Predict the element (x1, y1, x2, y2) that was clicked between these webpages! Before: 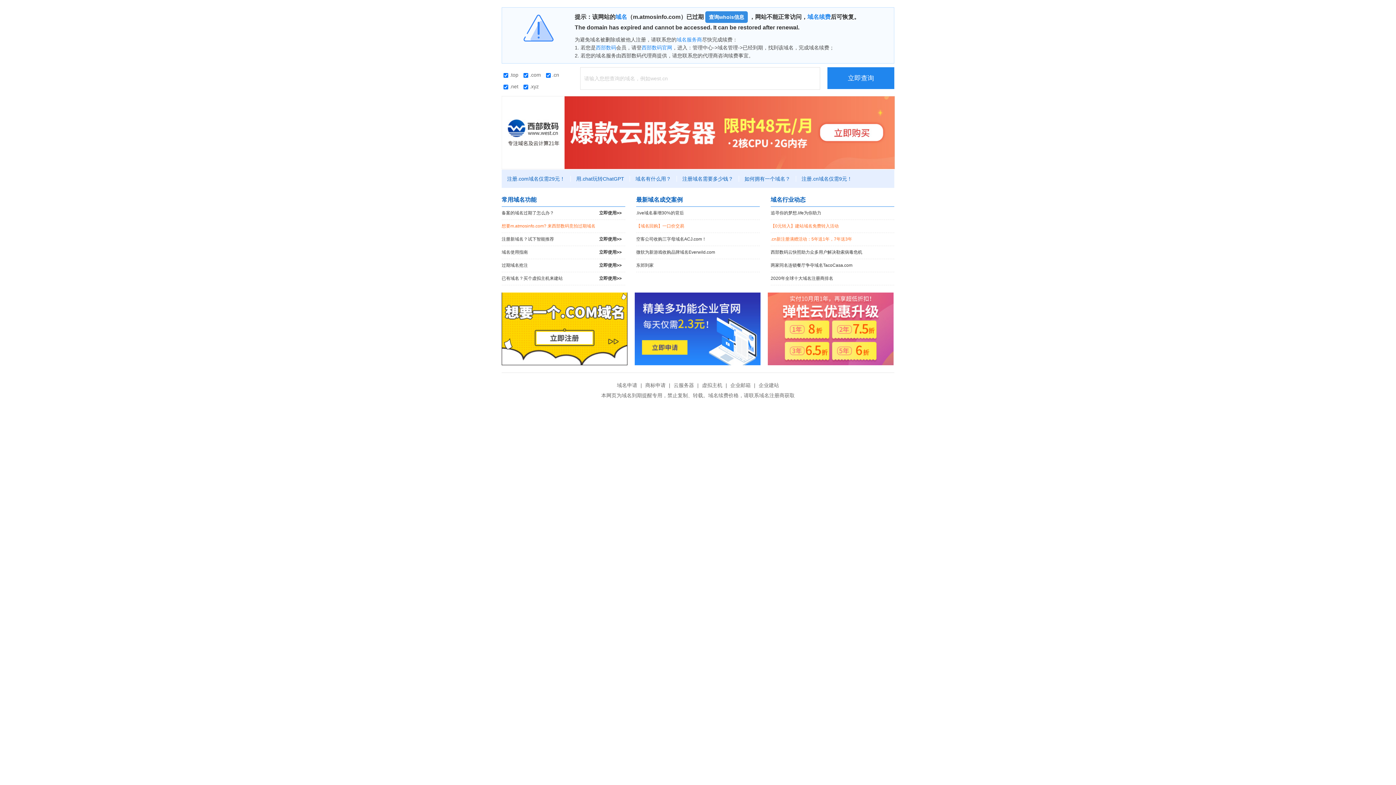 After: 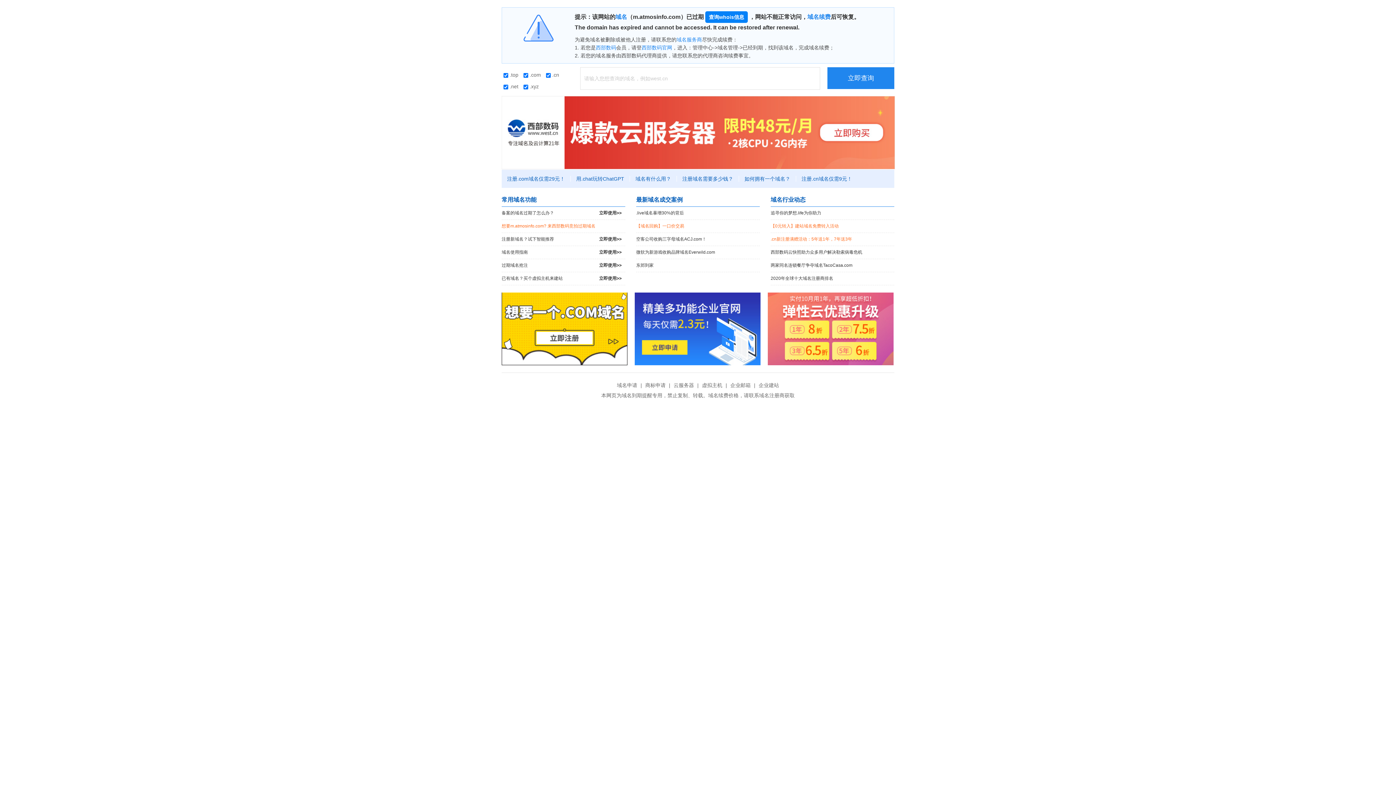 Action: label: 查询whois信息 bbox: (705, 11, 748, 22)